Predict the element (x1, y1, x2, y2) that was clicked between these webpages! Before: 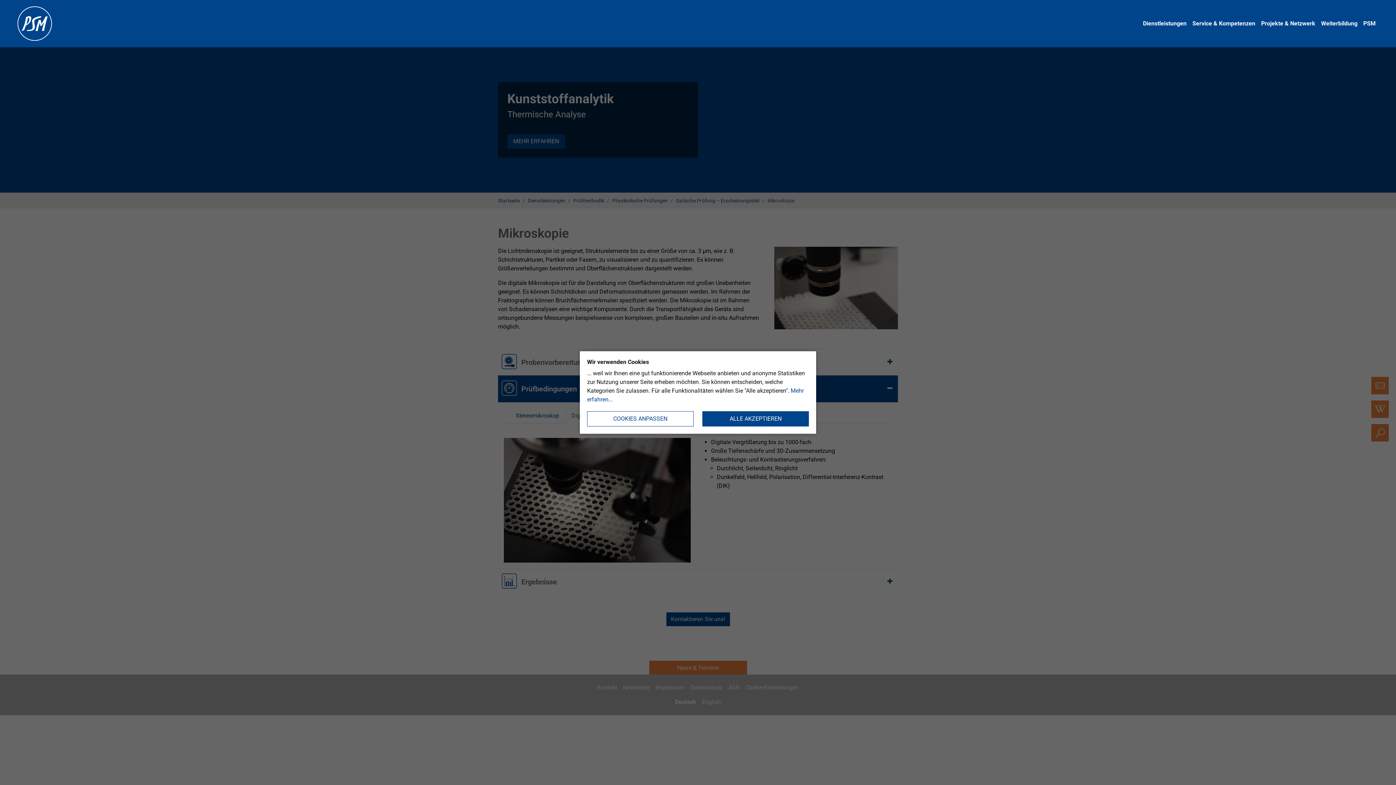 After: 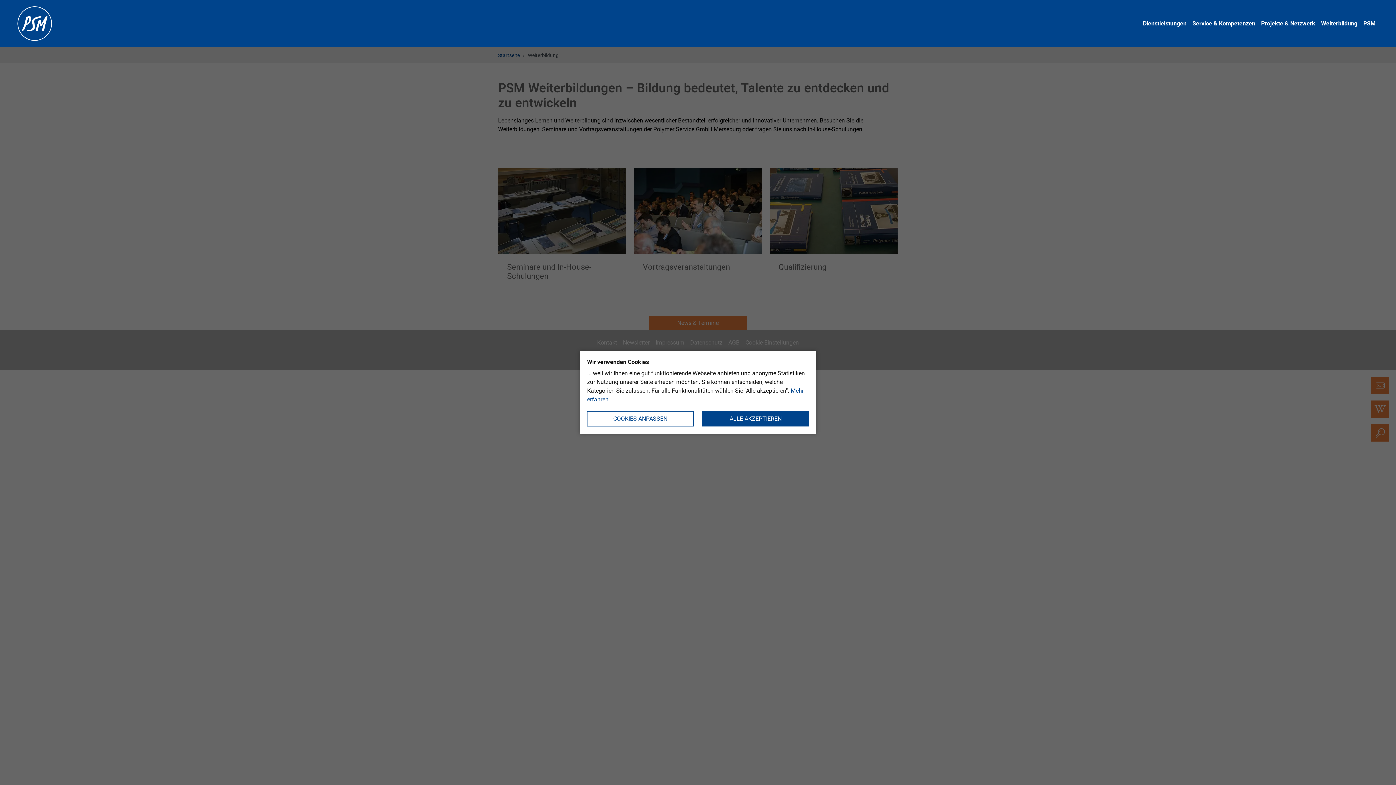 Action: label: Weiterbildung bbox: (1318, 16, 1360, 30)